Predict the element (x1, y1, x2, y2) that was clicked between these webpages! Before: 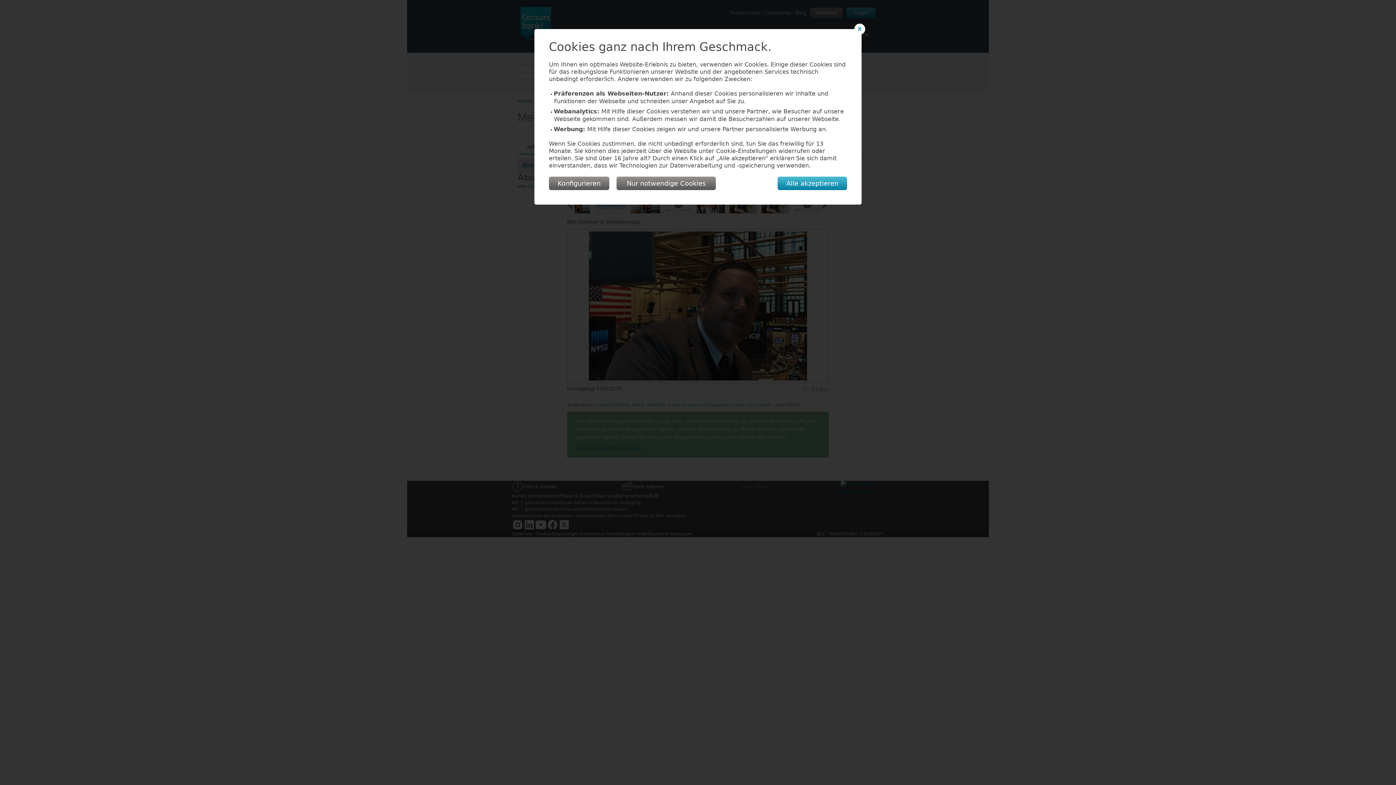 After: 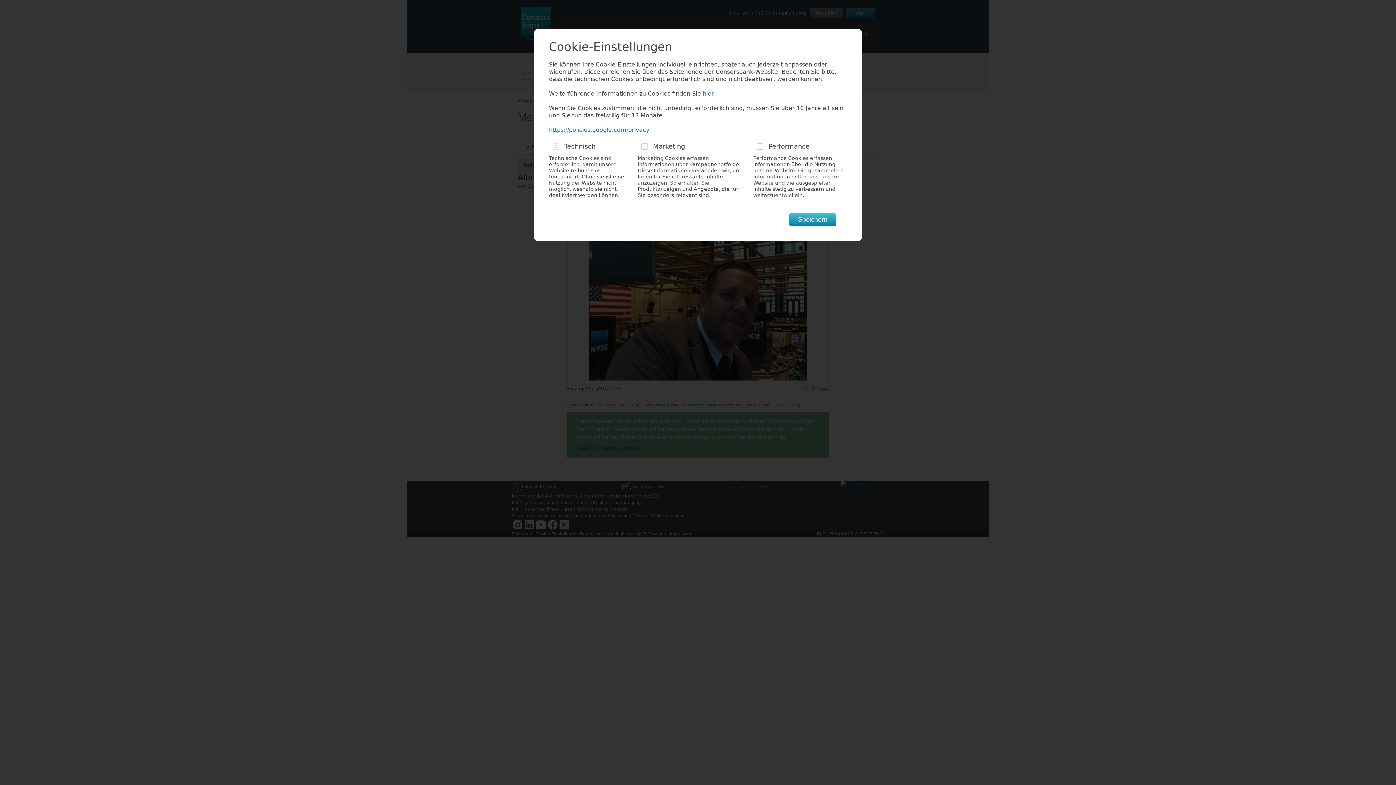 Action: bbox: (549, 176, 609, 190) label: Konfigurieren